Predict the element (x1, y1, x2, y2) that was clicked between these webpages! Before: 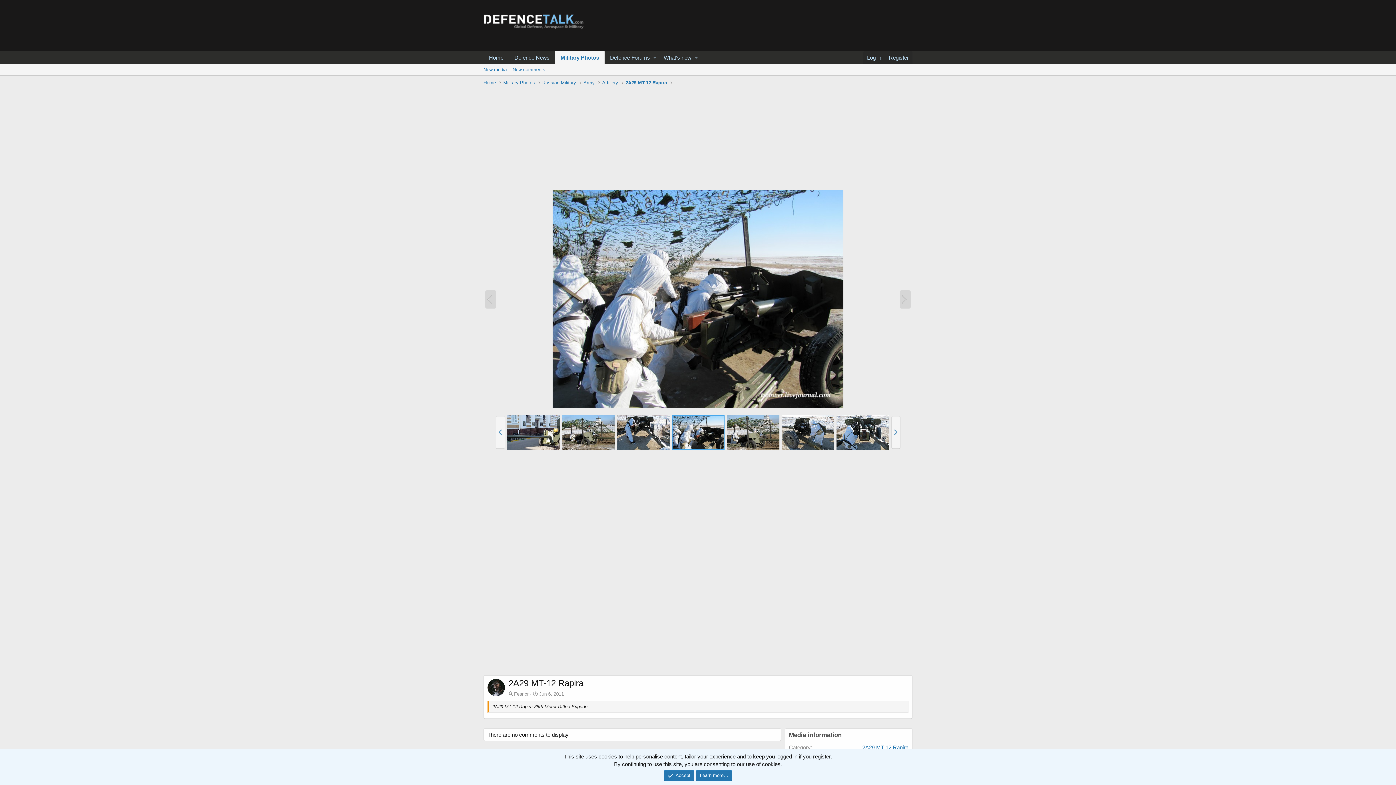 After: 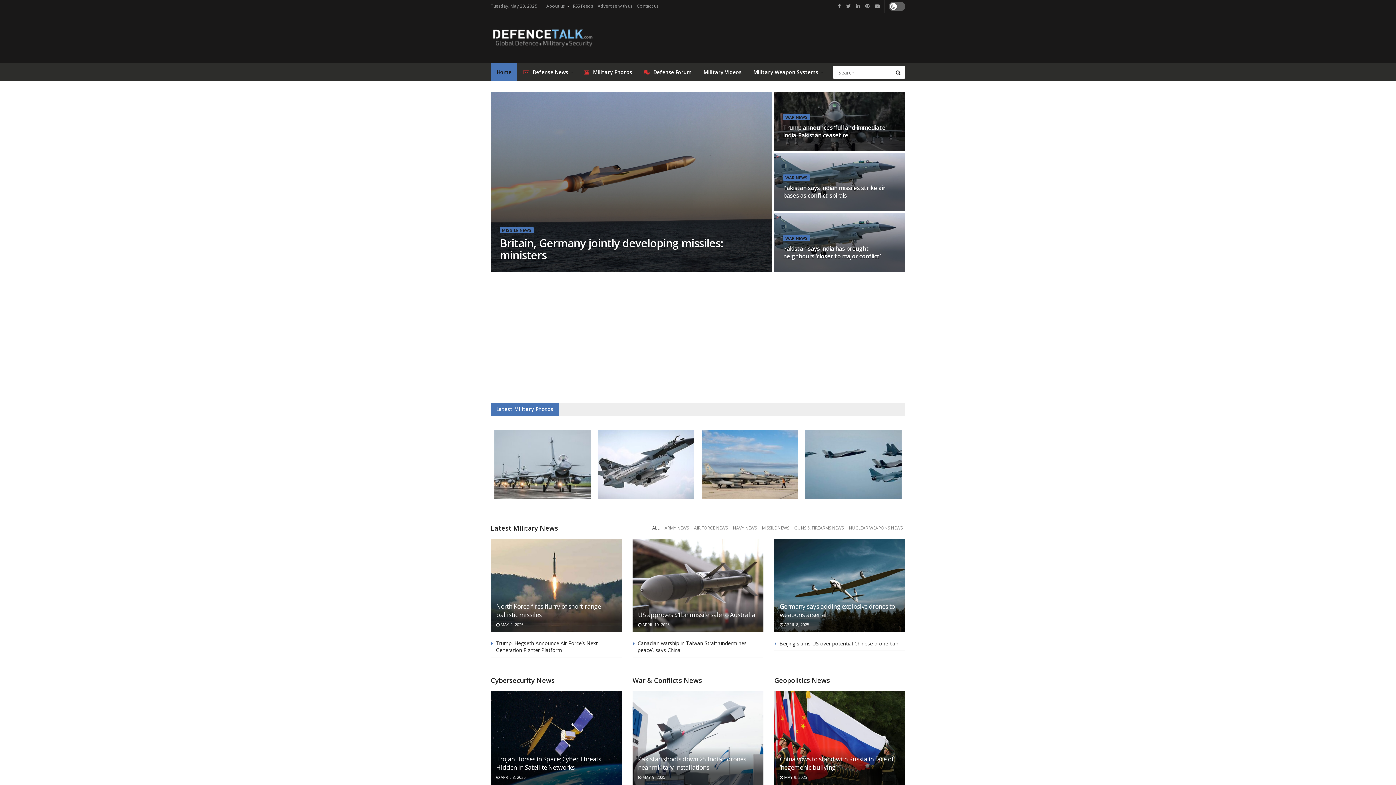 Action: bbox: (483, 79, 496, 86) label: Home